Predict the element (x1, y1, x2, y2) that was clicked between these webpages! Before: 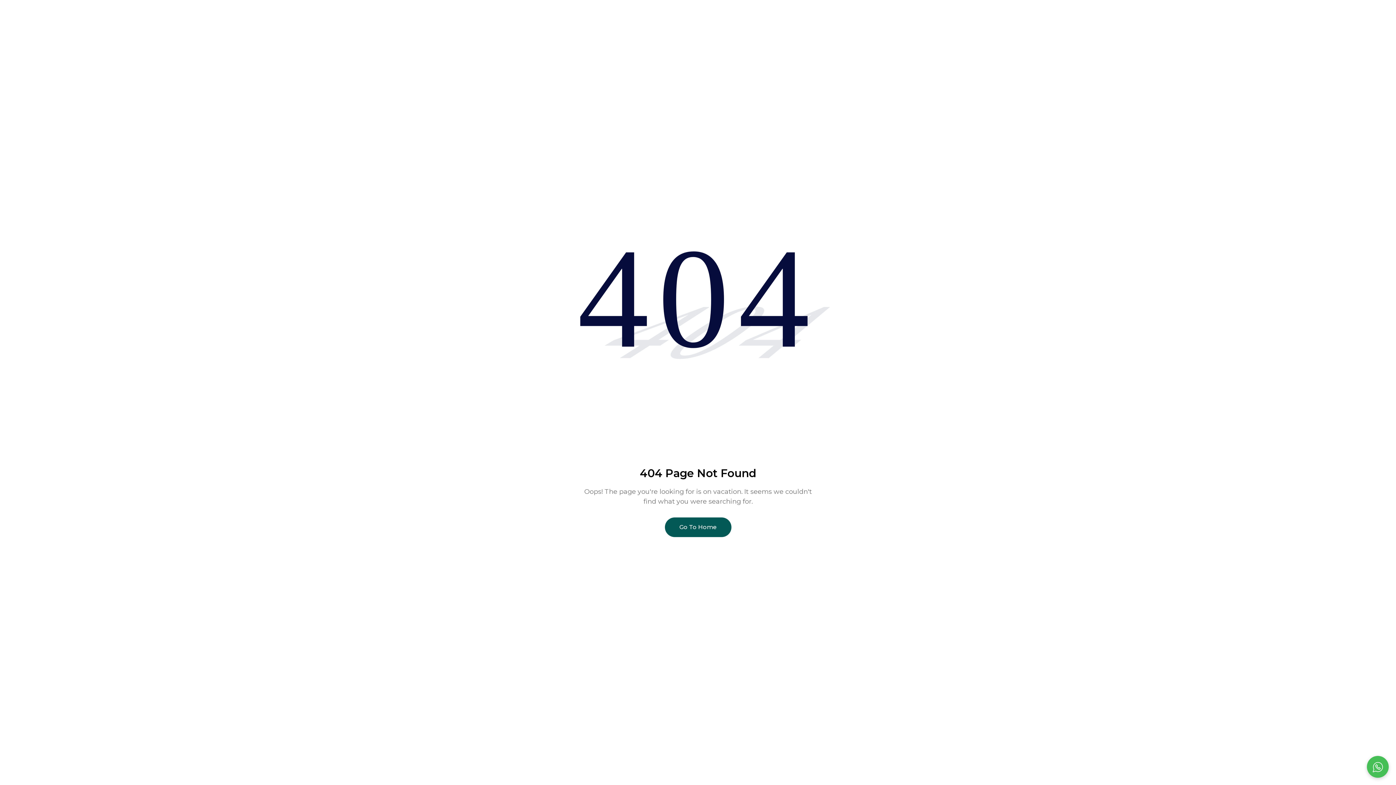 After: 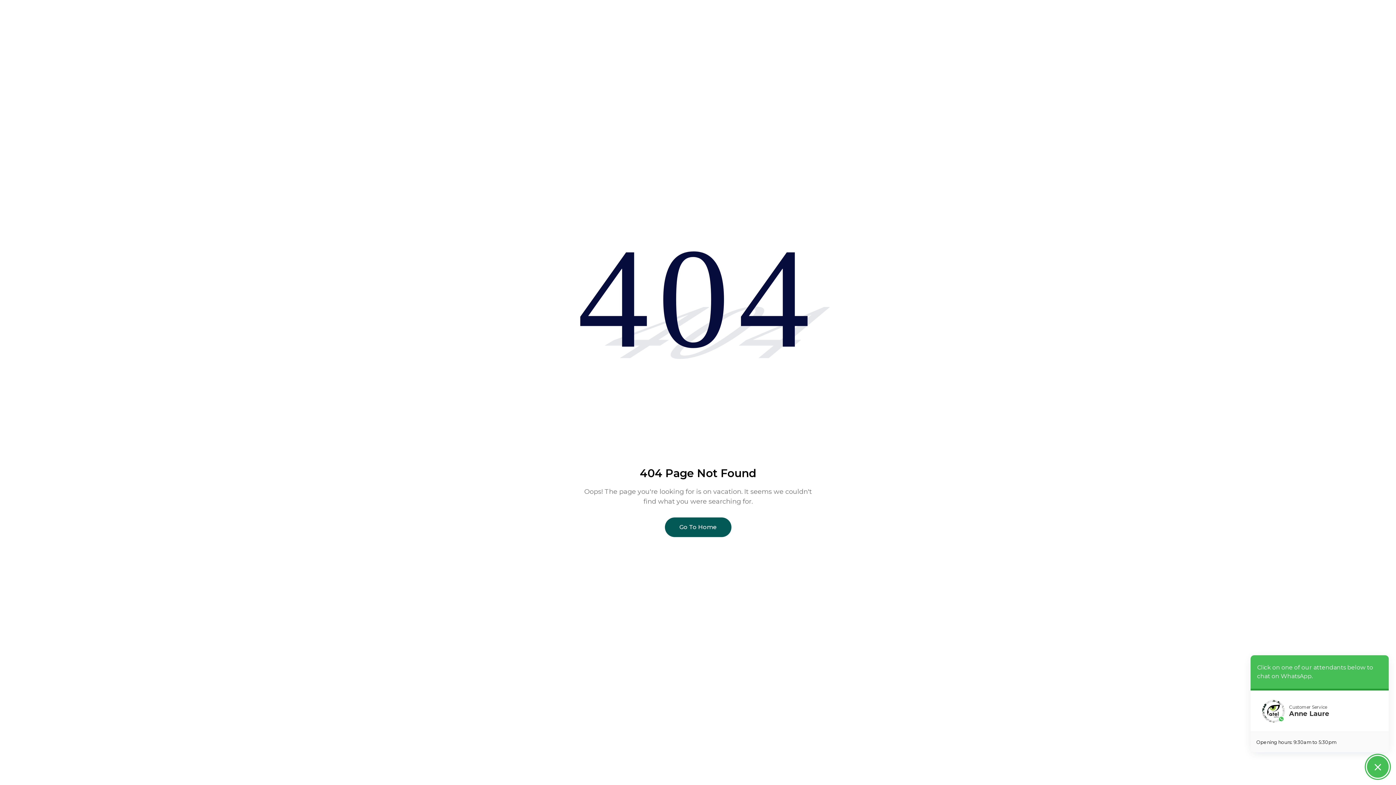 Action: bbox: (1367, 756, 1389, 778) label: Open social chat popup